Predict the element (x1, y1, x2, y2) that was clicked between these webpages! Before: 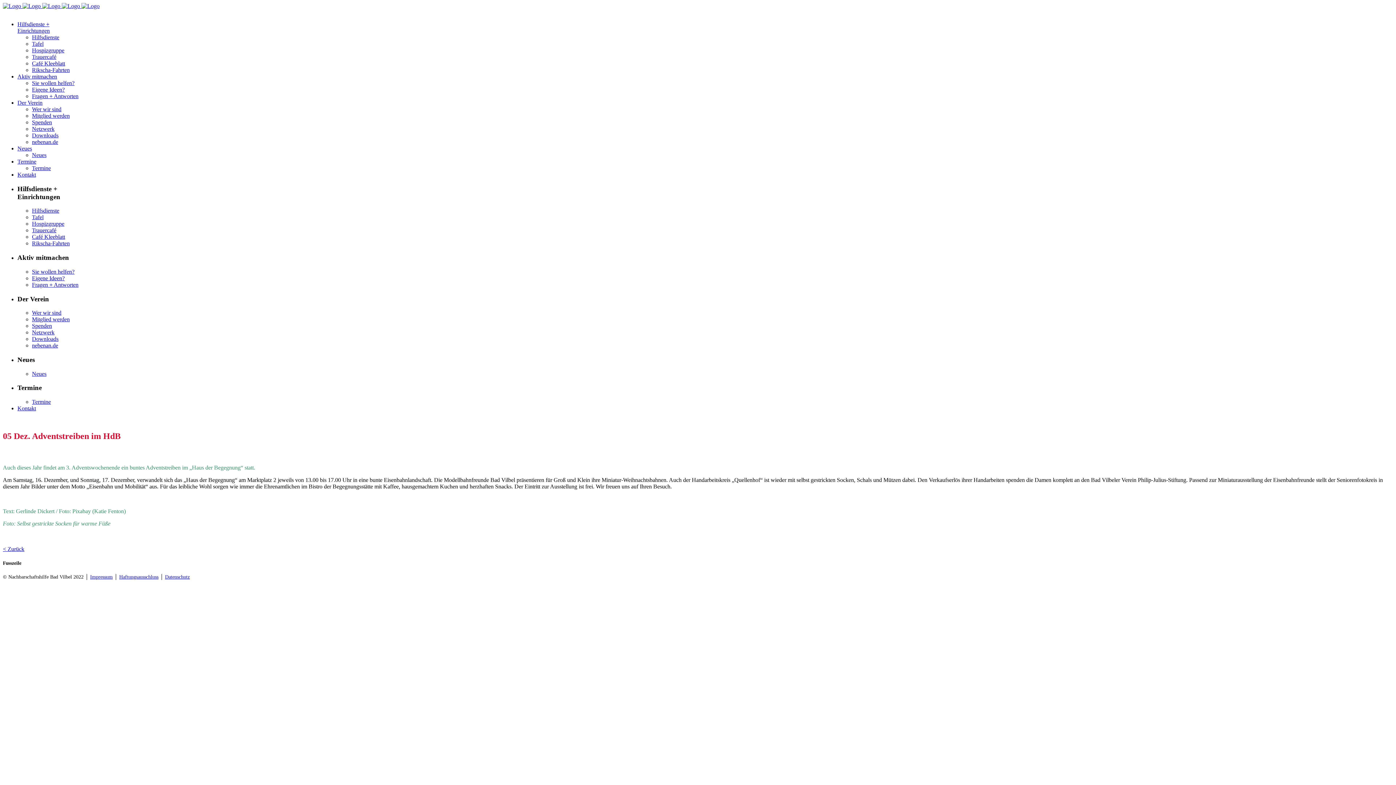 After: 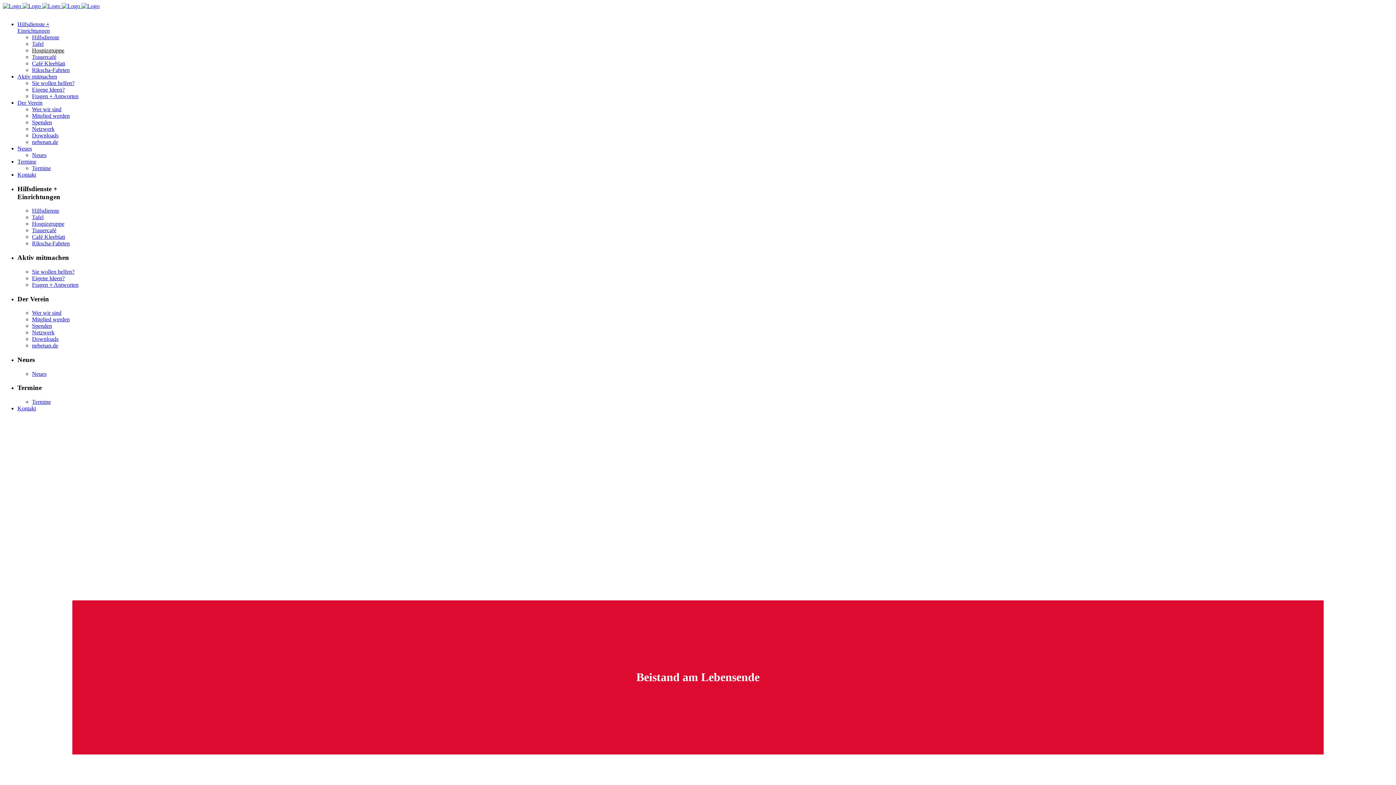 Action: label: Hospizgruppe bbox: (32, 47, 64, 53)